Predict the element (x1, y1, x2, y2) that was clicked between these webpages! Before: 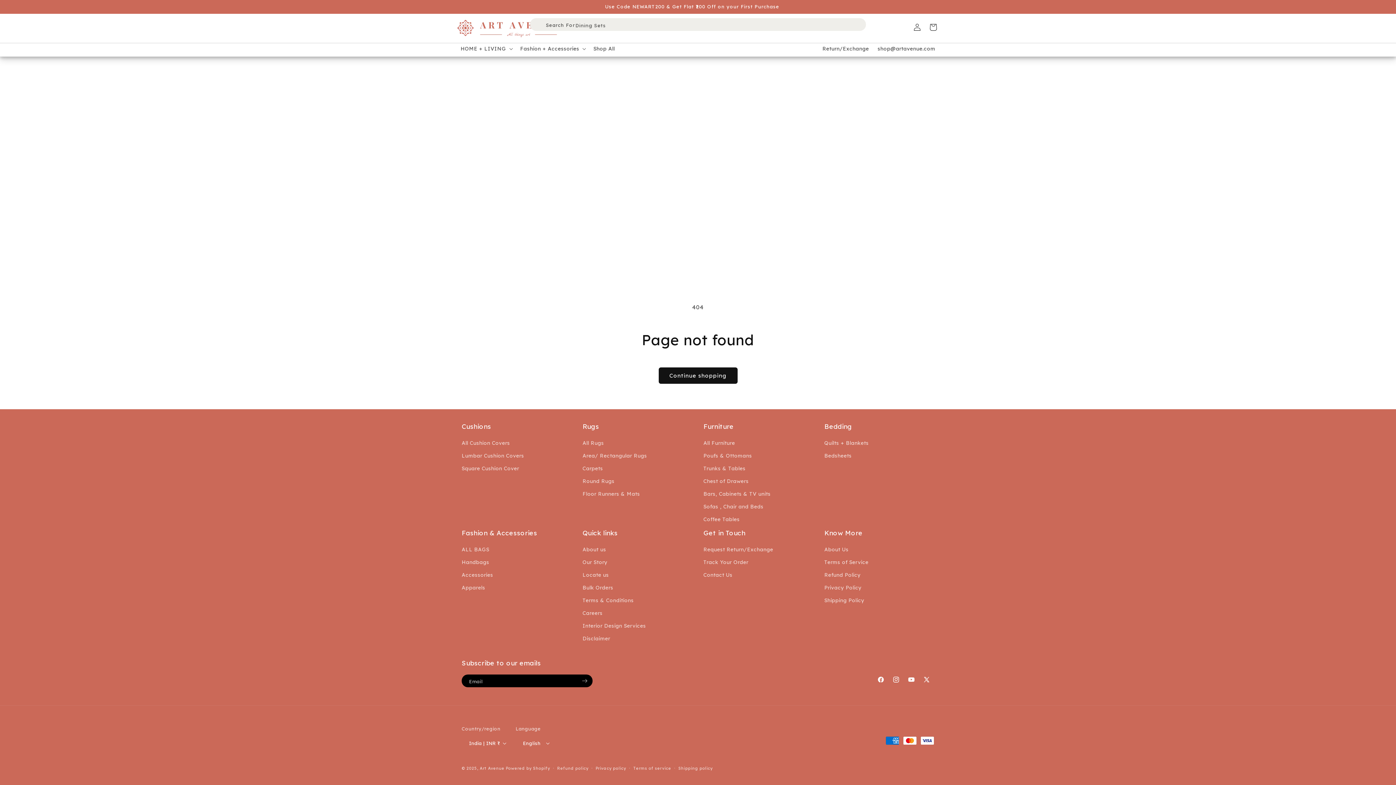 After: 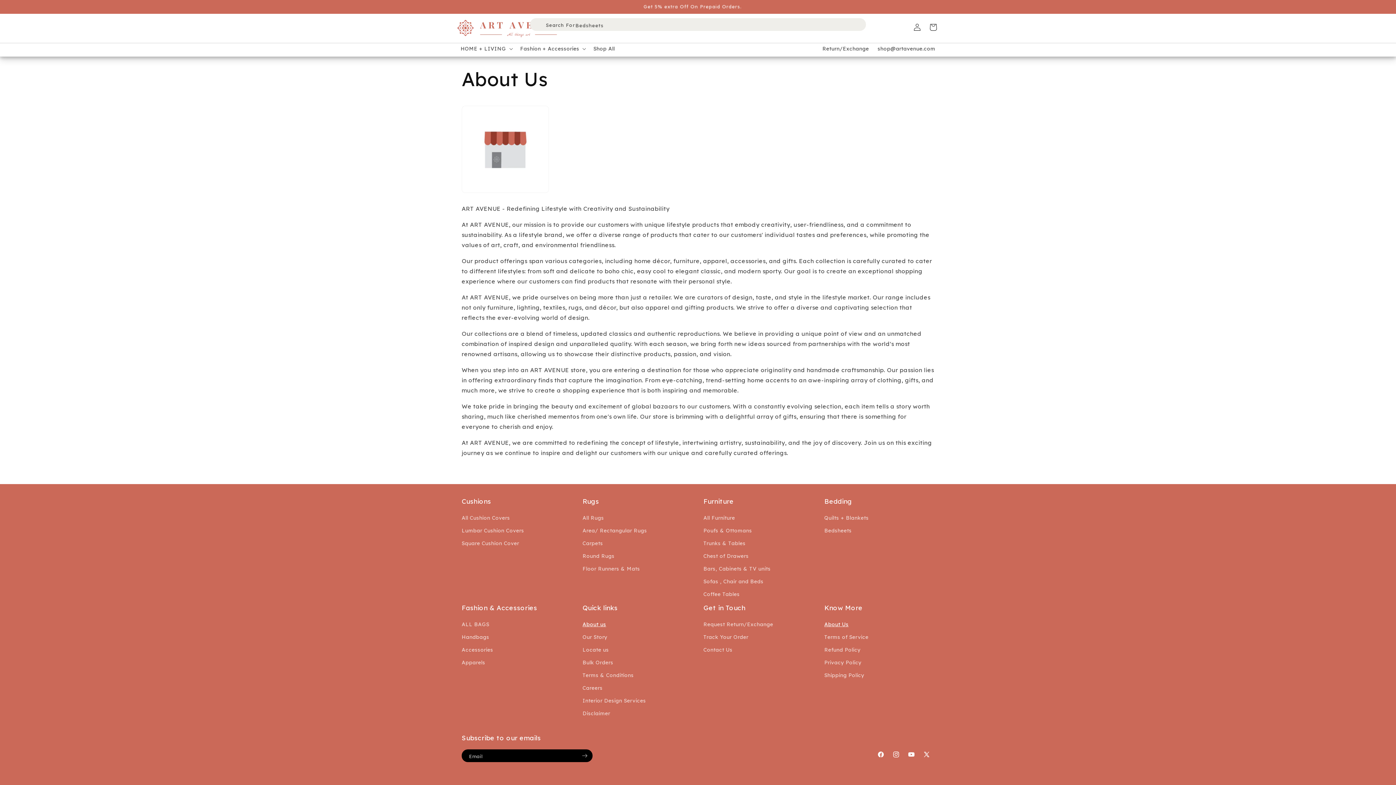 Action: label: About Us bbox: (824, 545, 848, 556)